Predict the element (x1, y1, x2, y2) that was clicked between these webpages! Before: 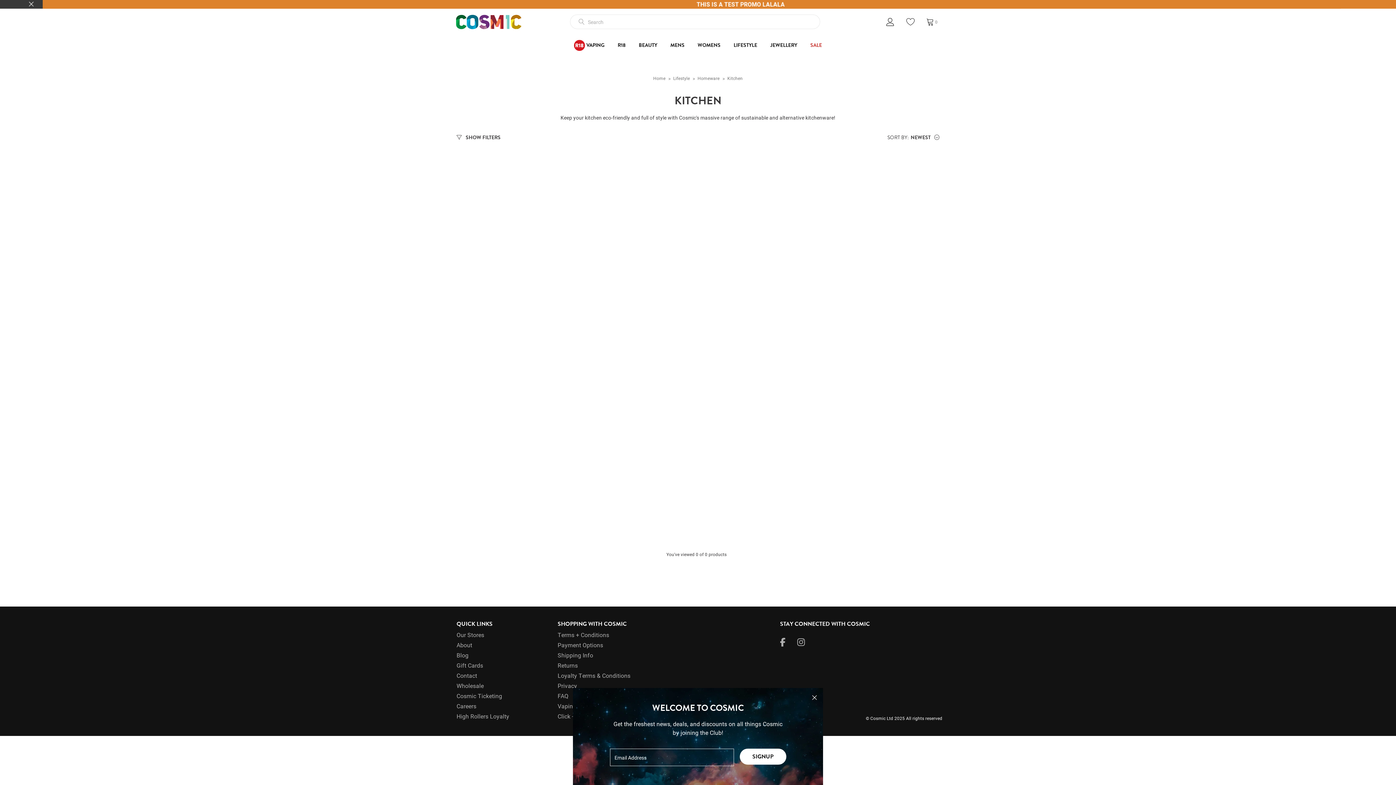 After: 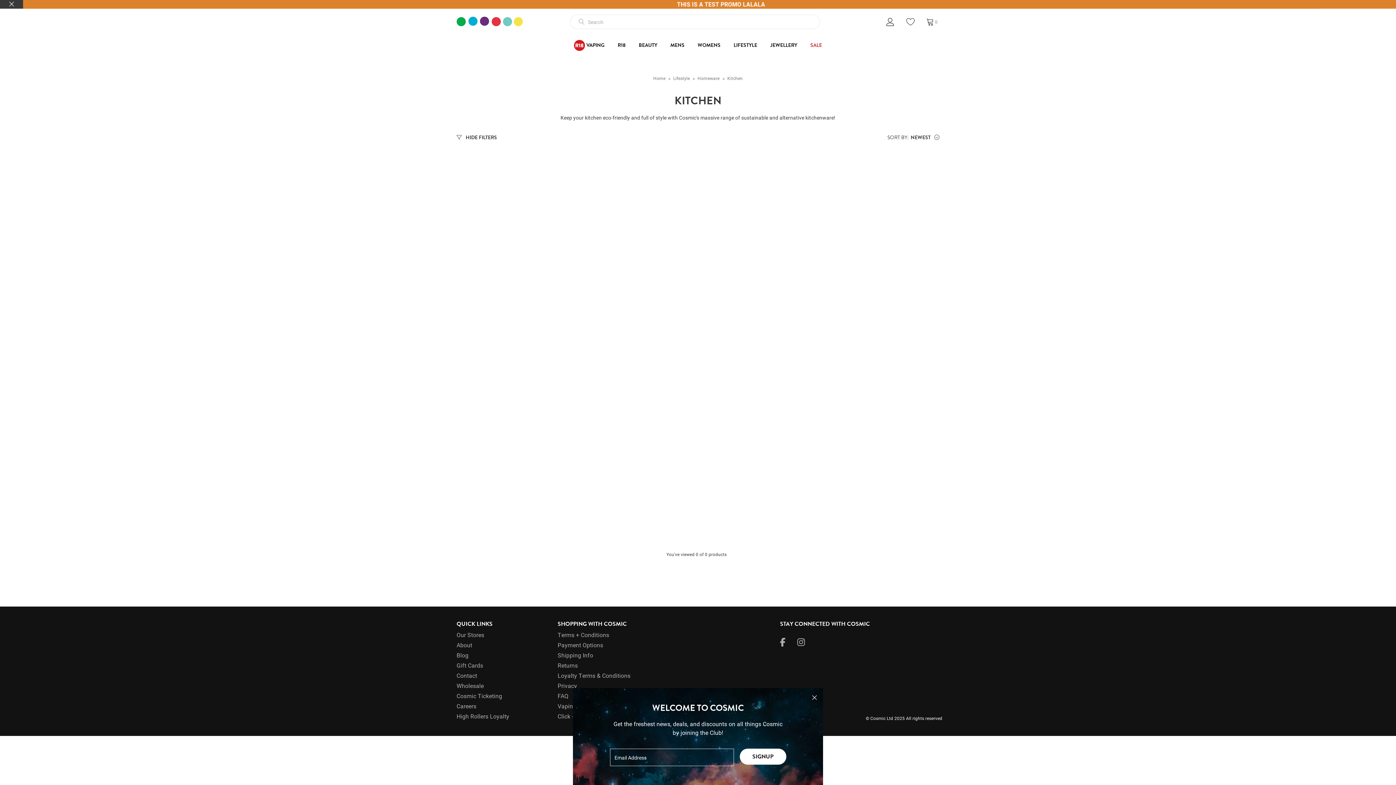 Action: bbox: (456, 121, 500, 153) label:  SHOW FILTERS